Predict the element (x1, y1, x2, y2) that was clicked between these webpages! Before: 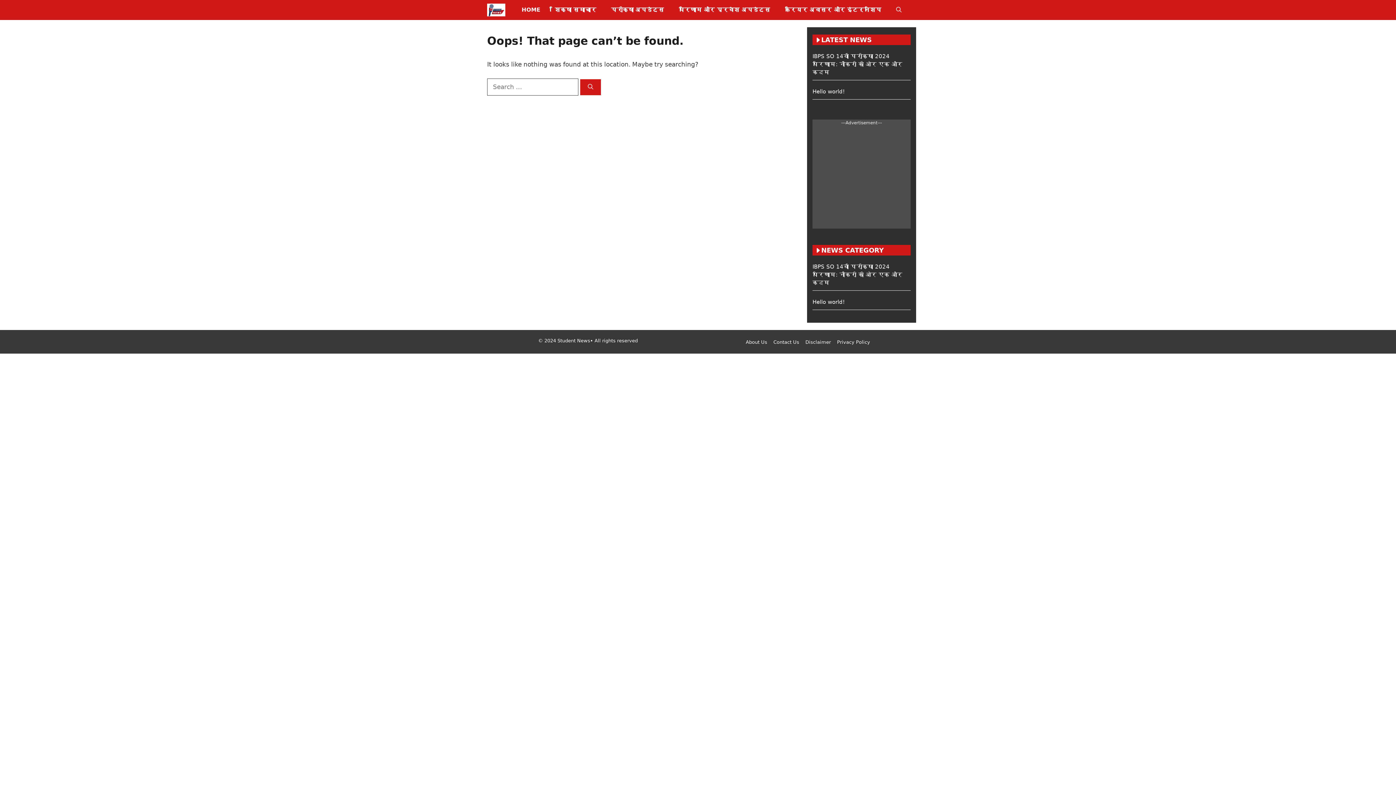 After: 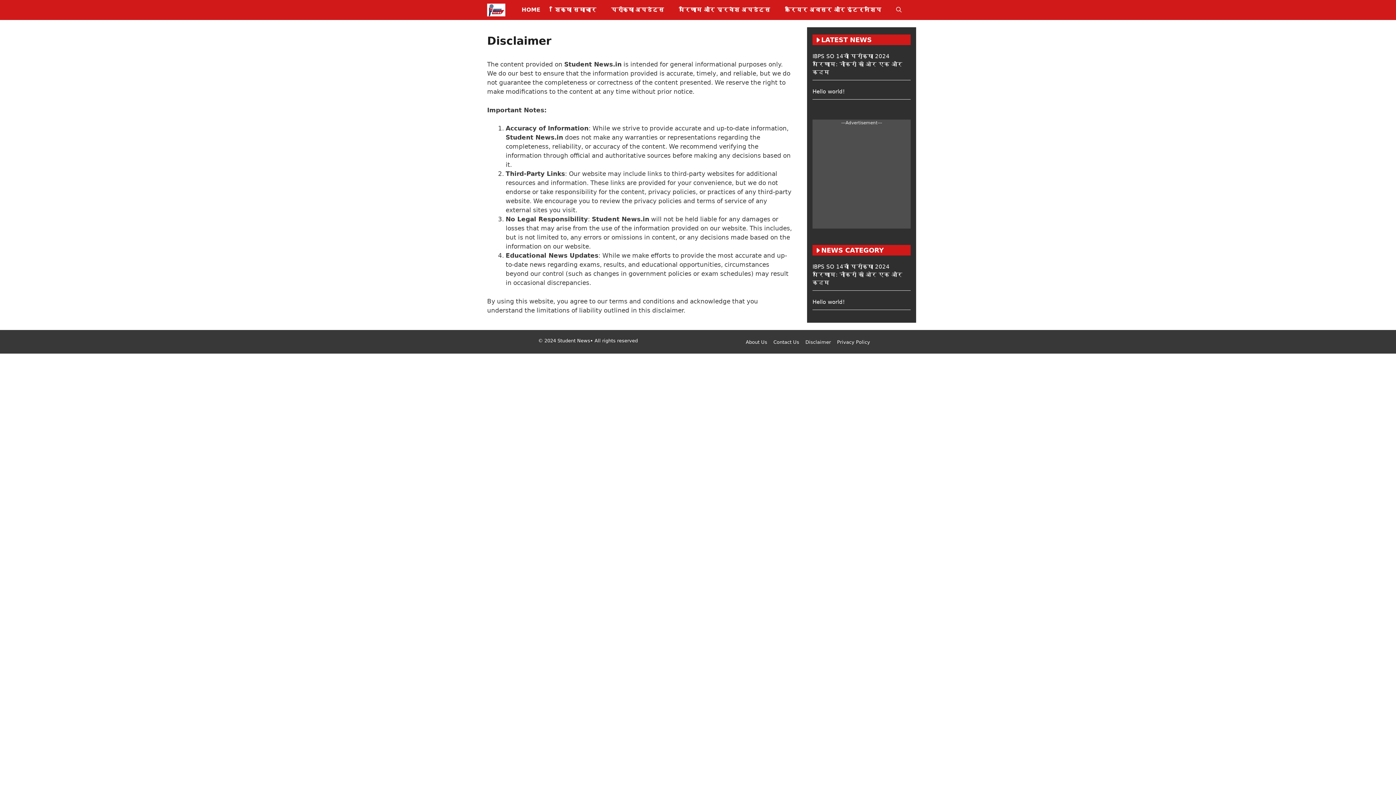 Action: label: Disclaimer bbox: (805, 338, 831, 345)